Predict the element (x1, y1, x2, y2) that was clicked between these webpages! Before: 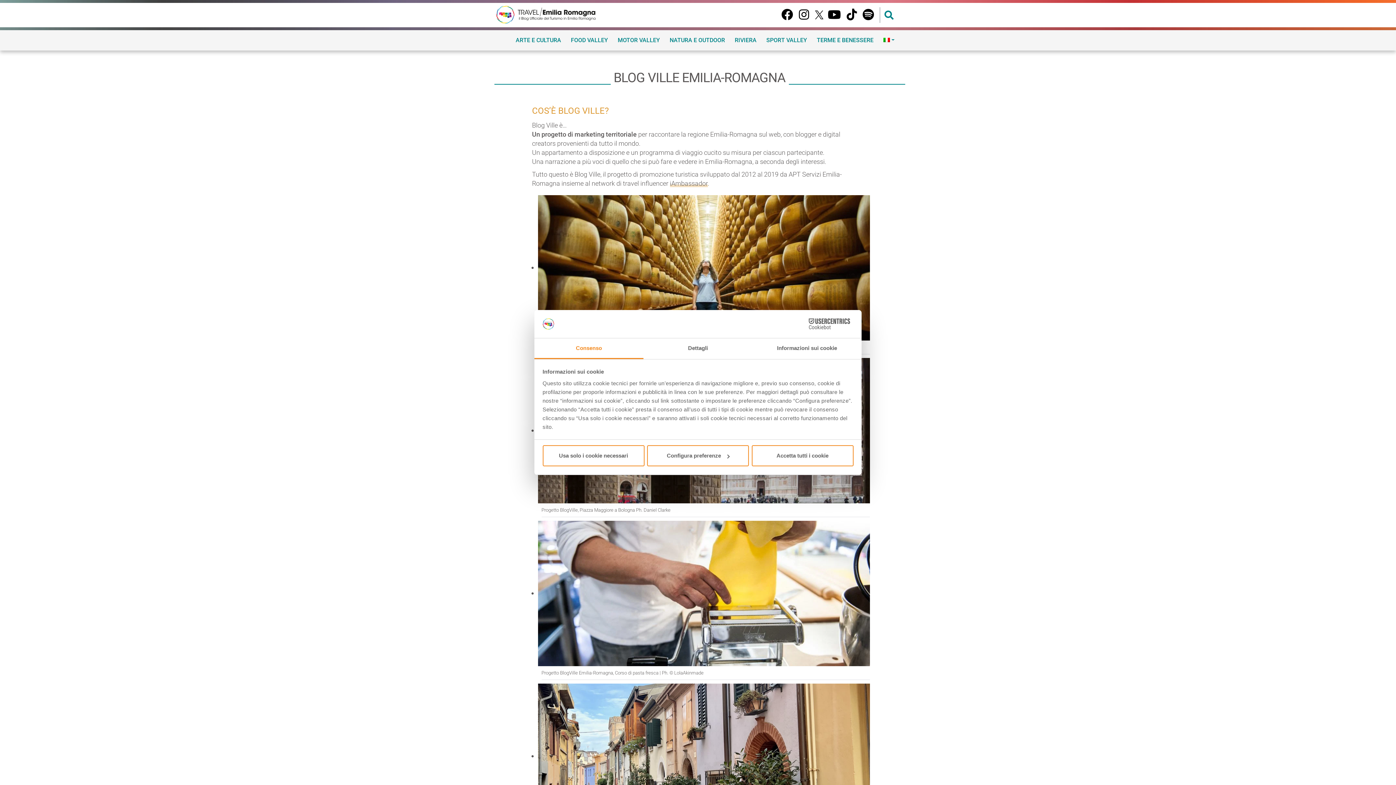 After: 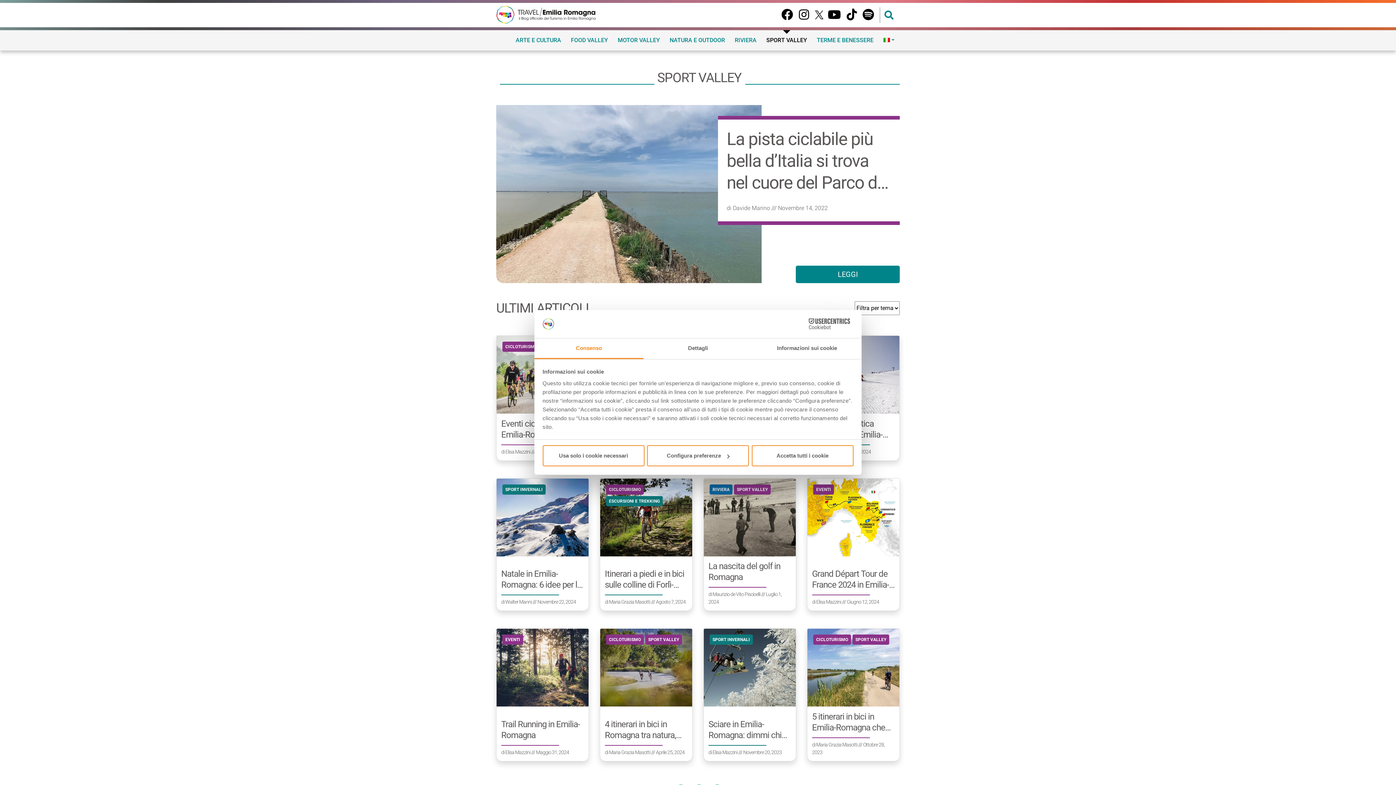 Action: label: SPORT VALLEY bbox: (763, 33, 810, 47)